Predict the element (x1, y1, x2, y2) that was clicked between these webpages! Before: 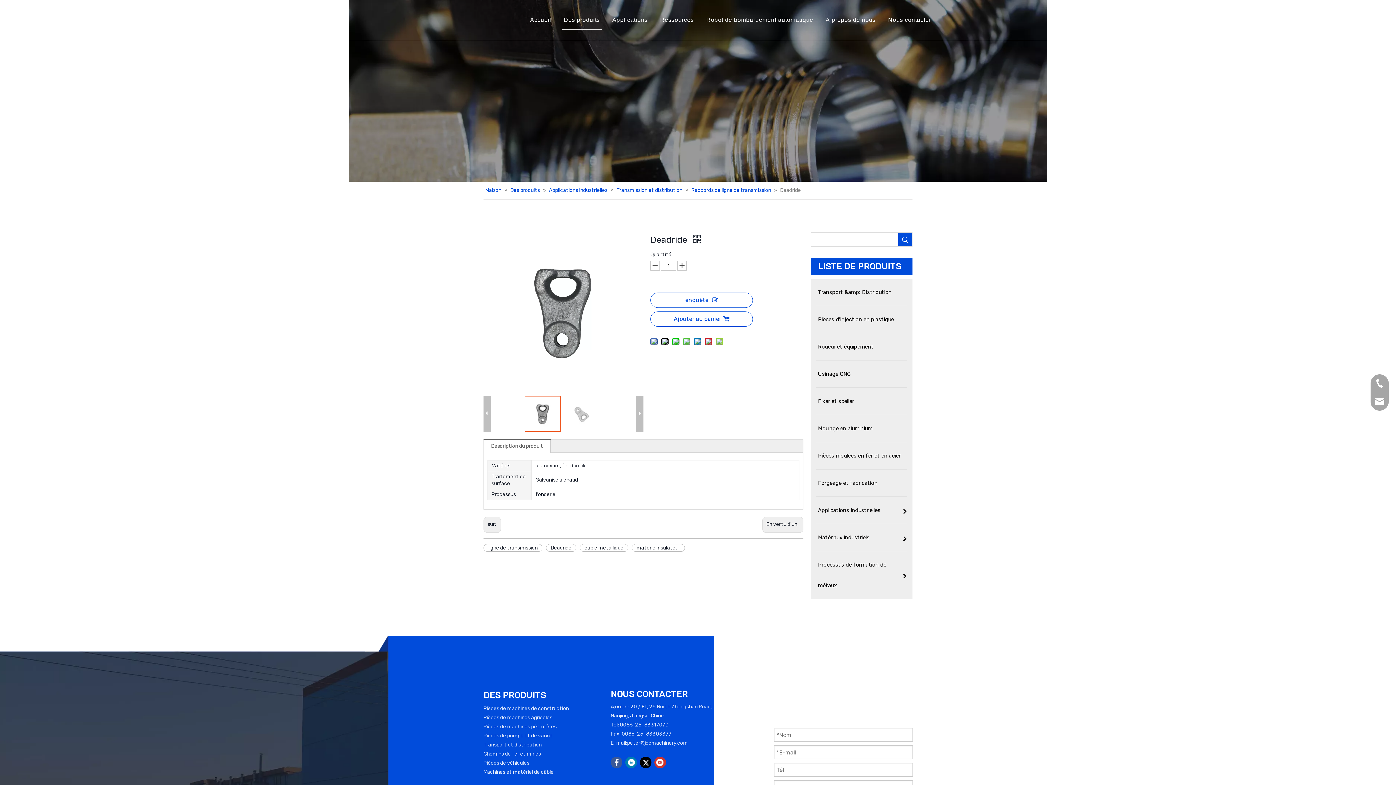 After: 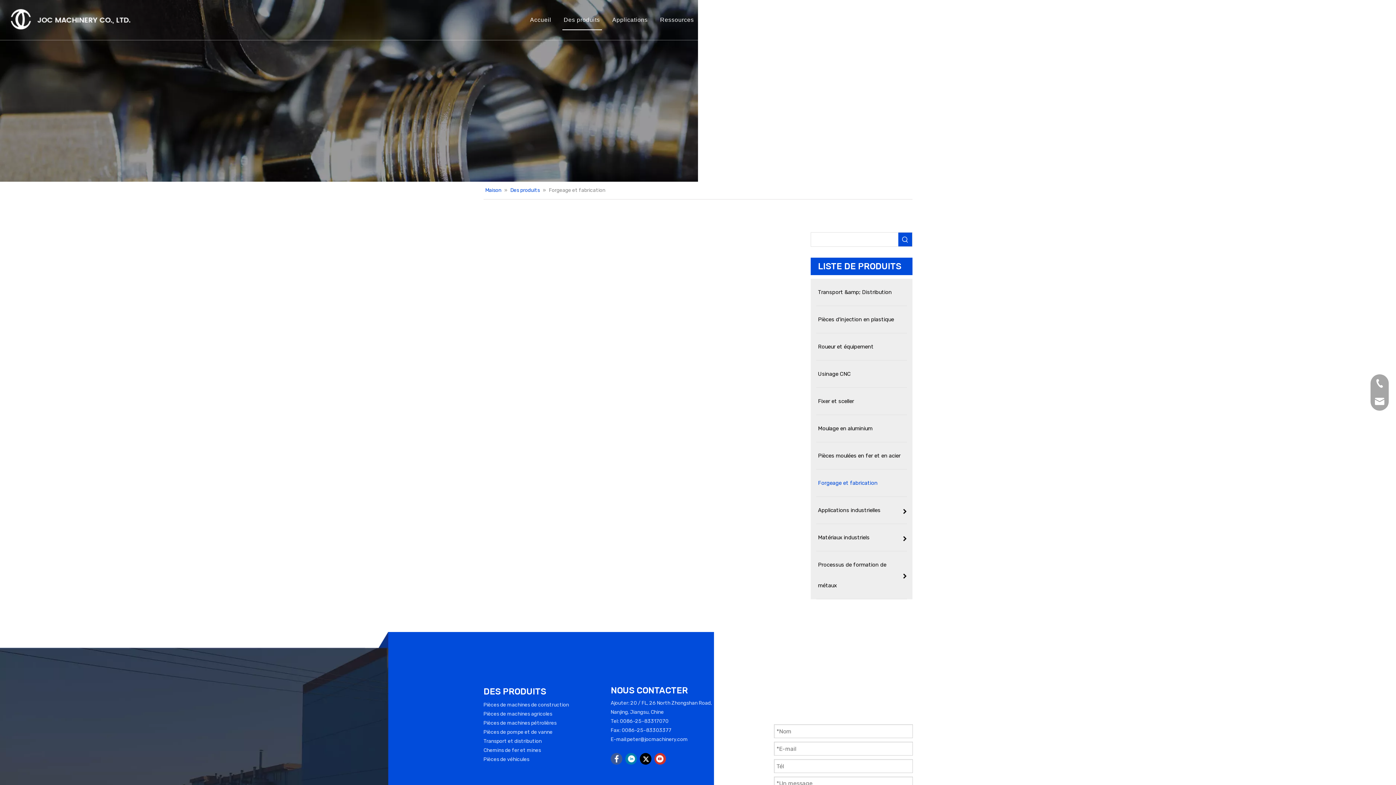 Action: bbox: (810, 469, 912, 497) label: Forgeage et fabrication